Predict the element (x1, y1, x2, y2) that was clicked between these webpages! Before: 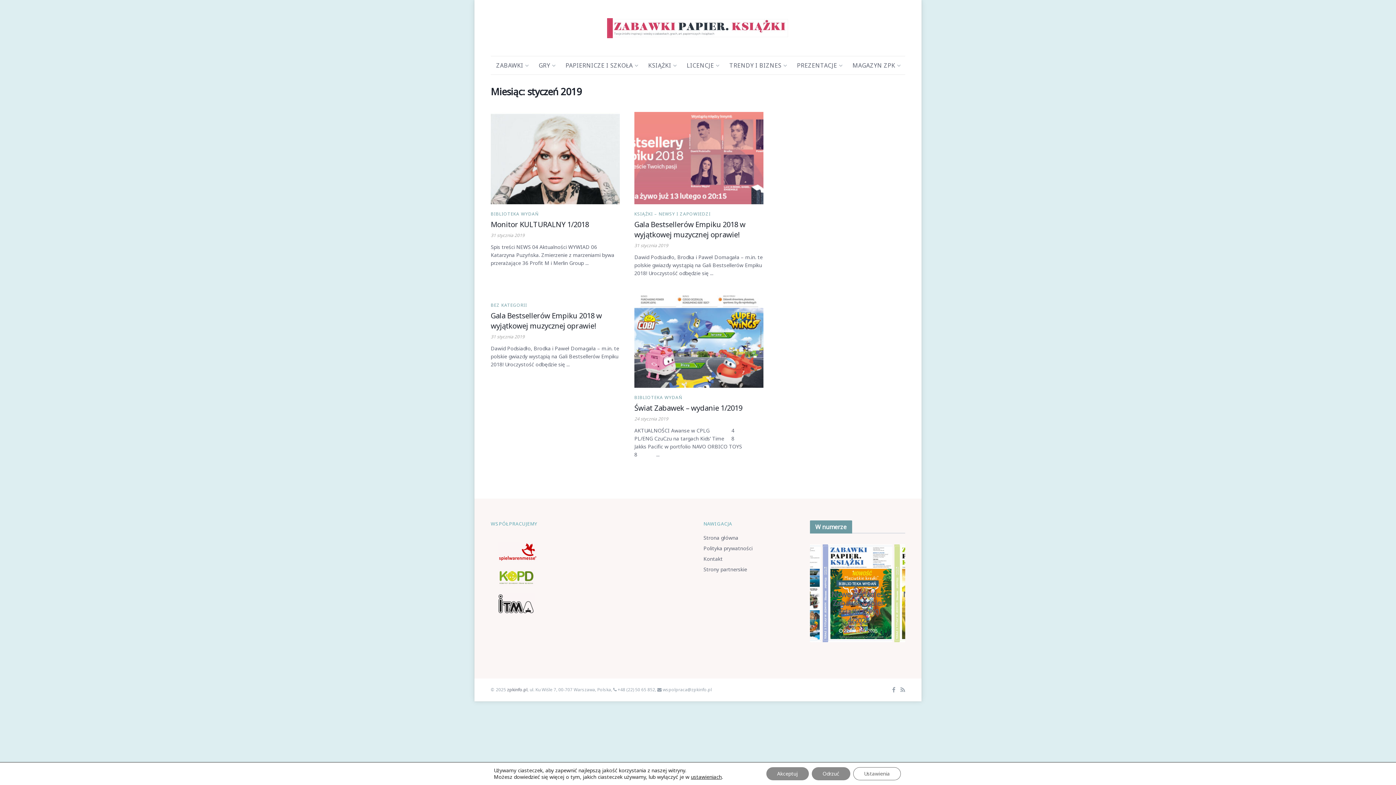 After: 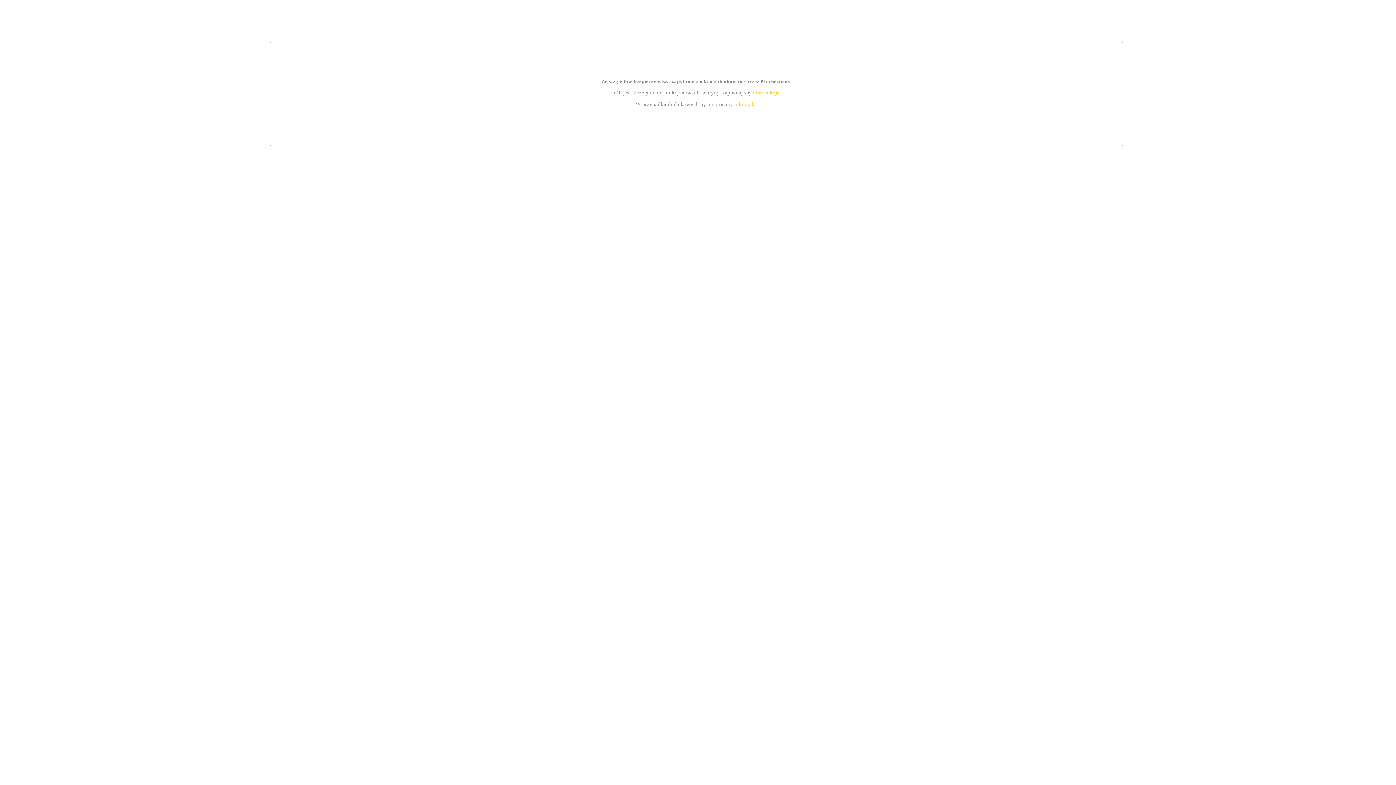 Action: bbox: (494, 573, 538, 580)